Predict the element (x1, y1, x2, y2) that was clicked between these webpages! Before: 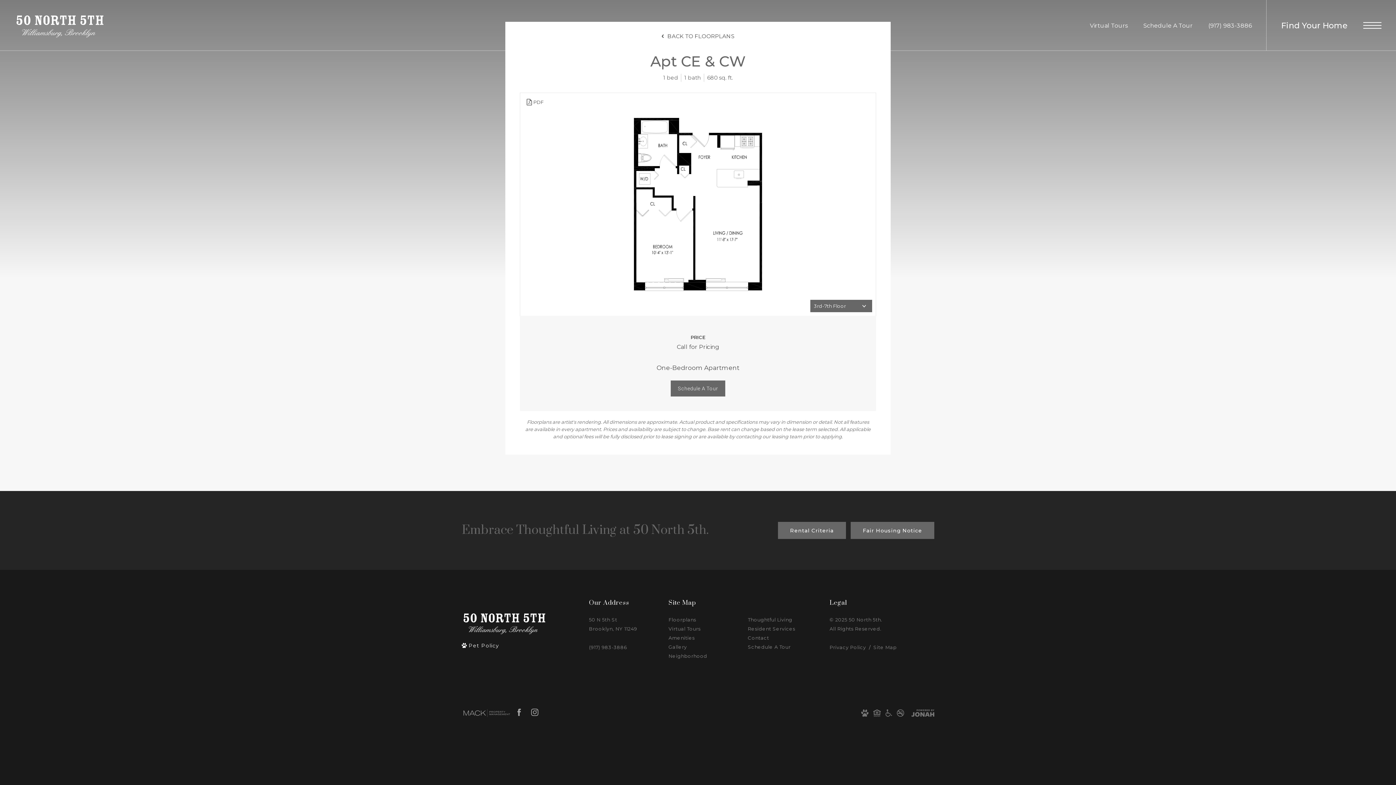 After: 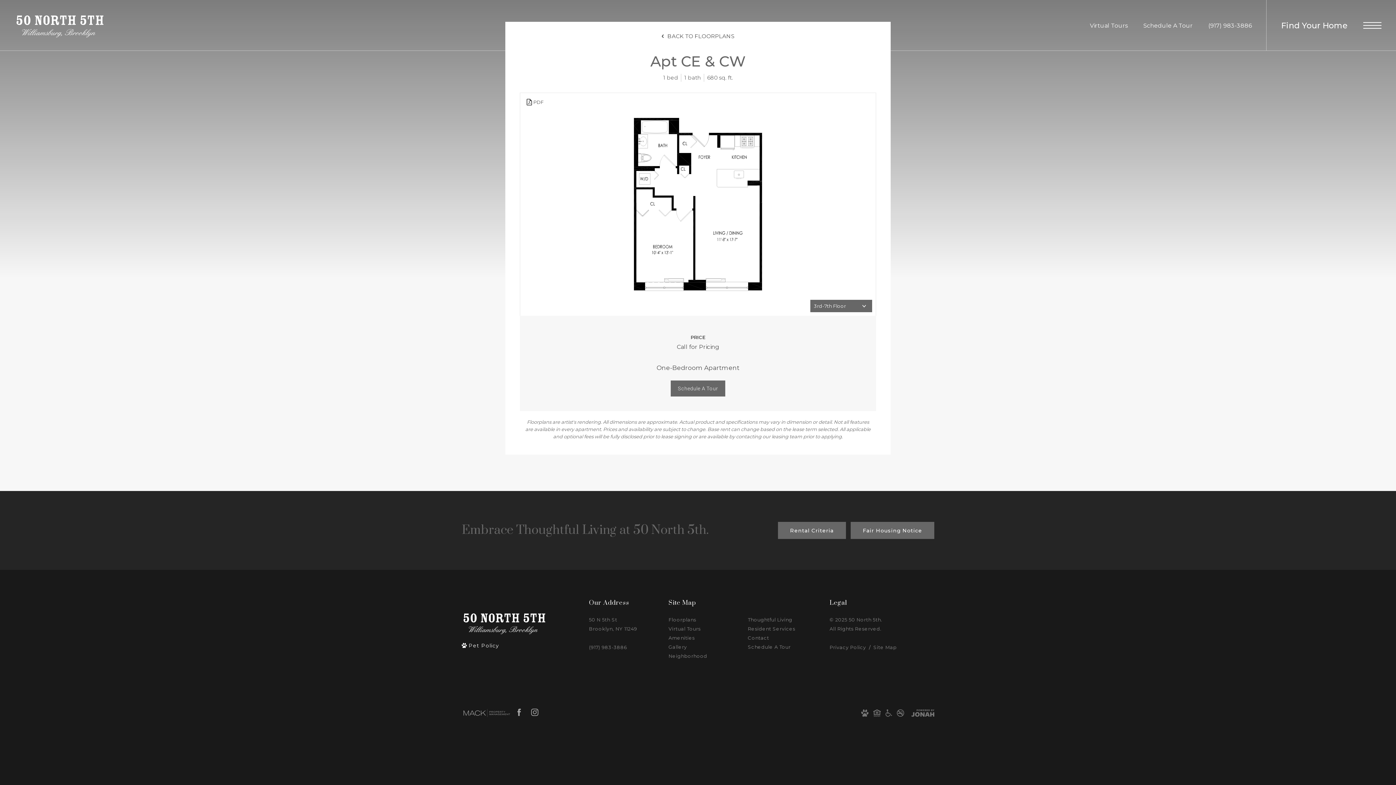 Action: bbox: (525, 98, 543, 106) label: View PDF